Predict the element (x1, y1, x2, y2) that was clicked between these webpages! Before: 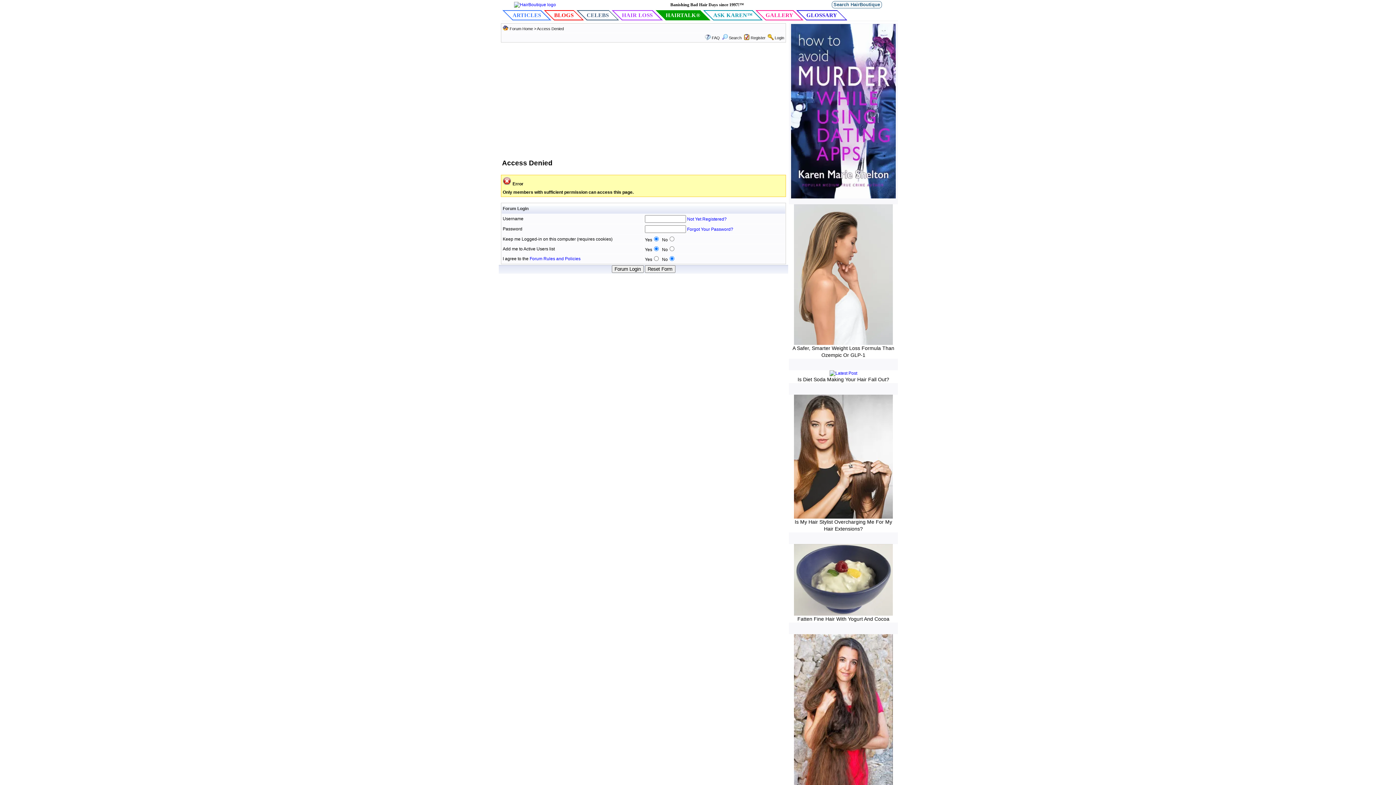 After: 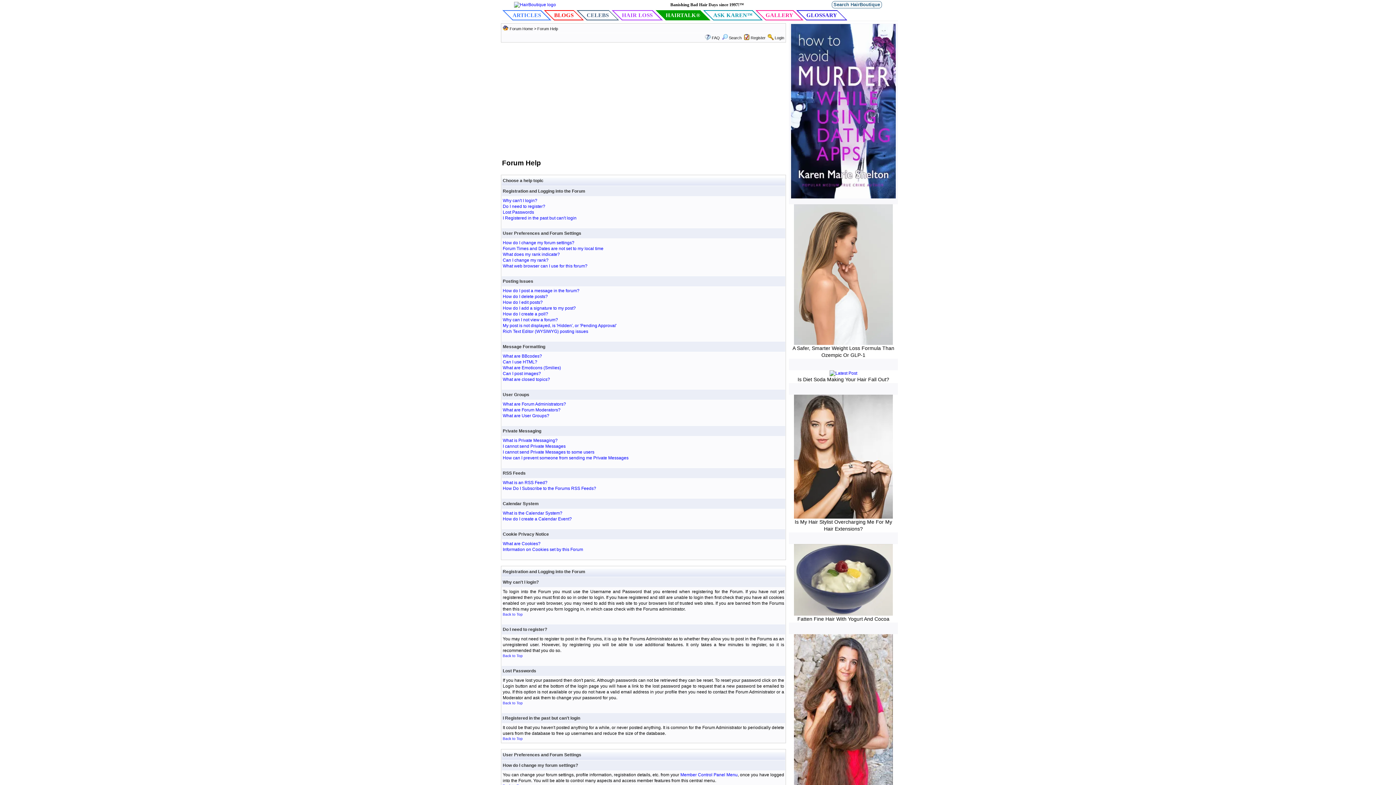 Action: label: FAQ bbox: (712, 35, 720, 40)